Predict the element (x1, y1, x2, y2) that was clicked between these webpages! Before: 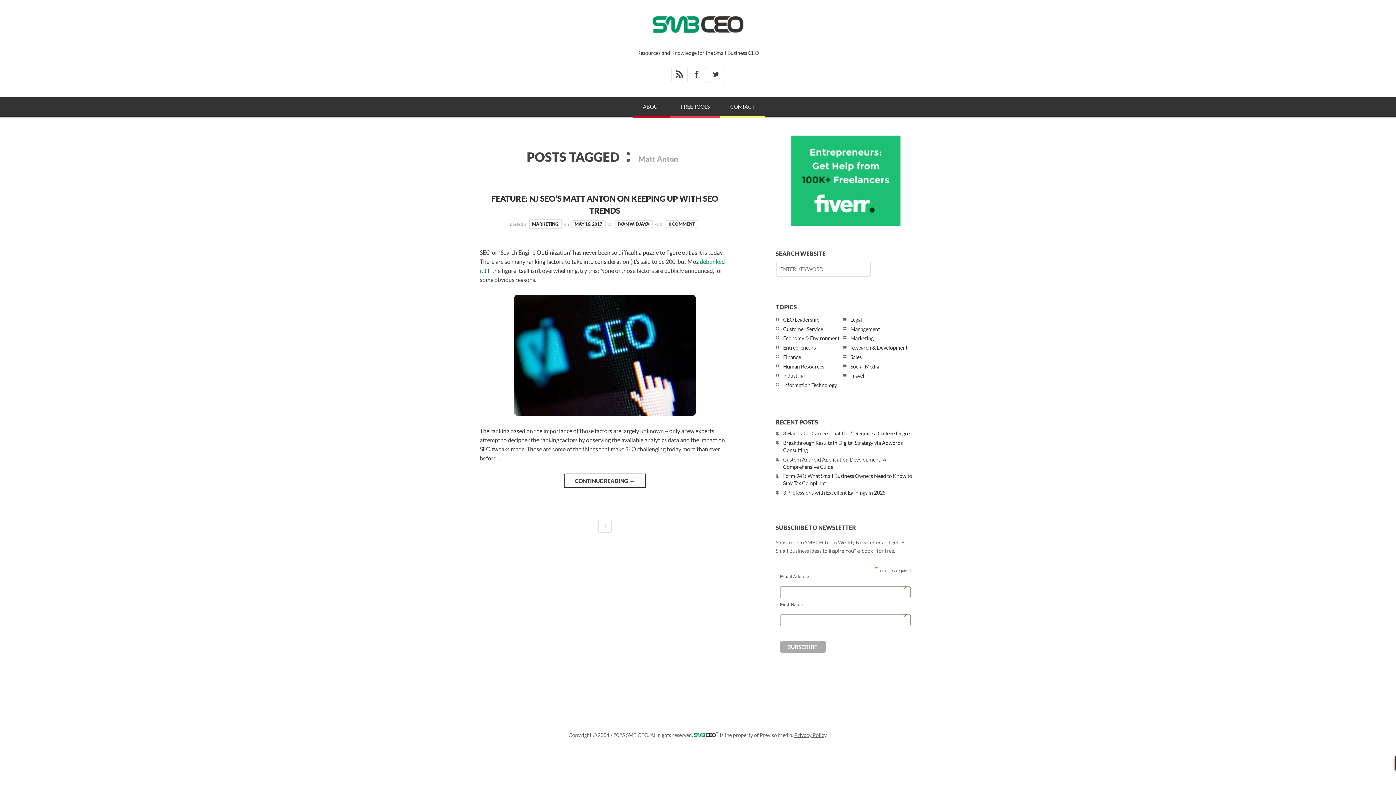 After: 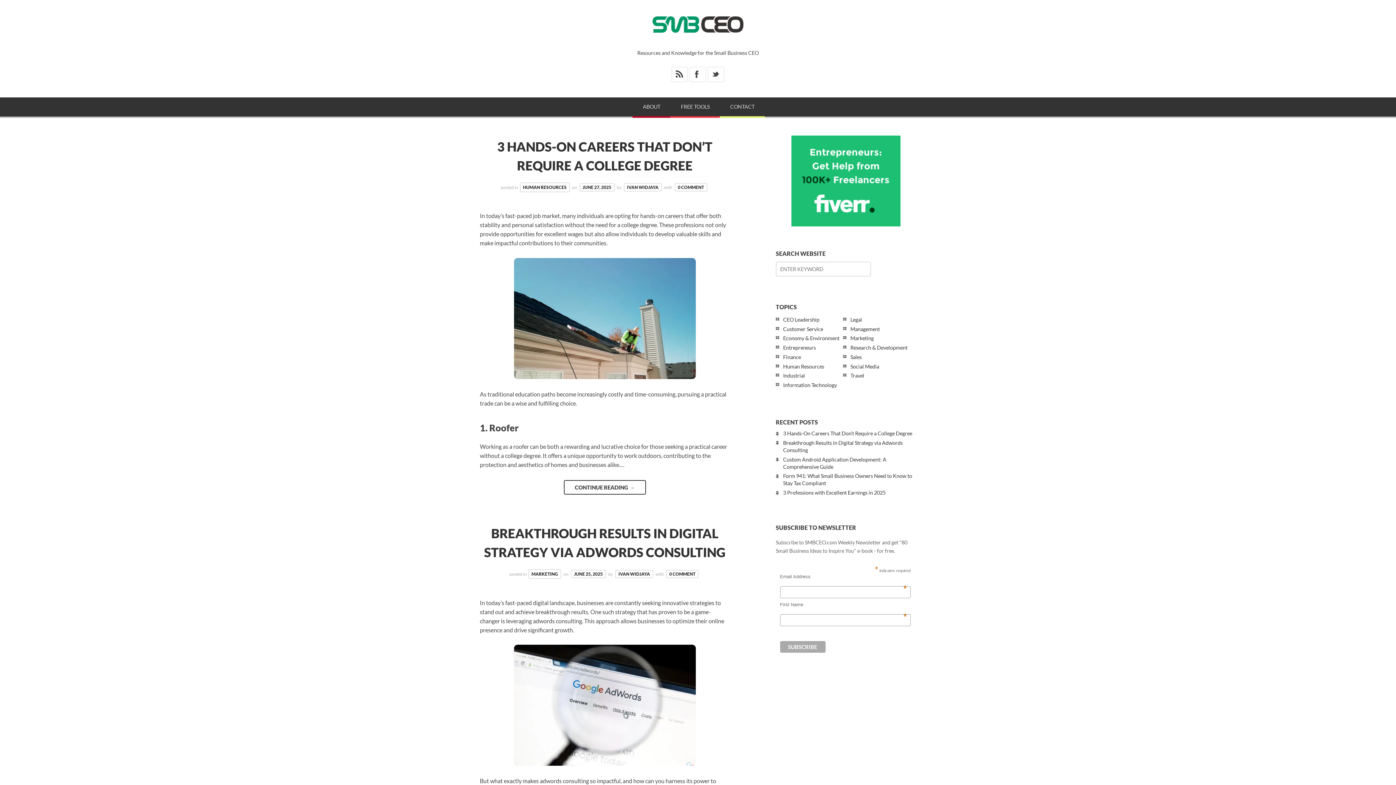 Action: bbox: (652, 11, 743, 41)